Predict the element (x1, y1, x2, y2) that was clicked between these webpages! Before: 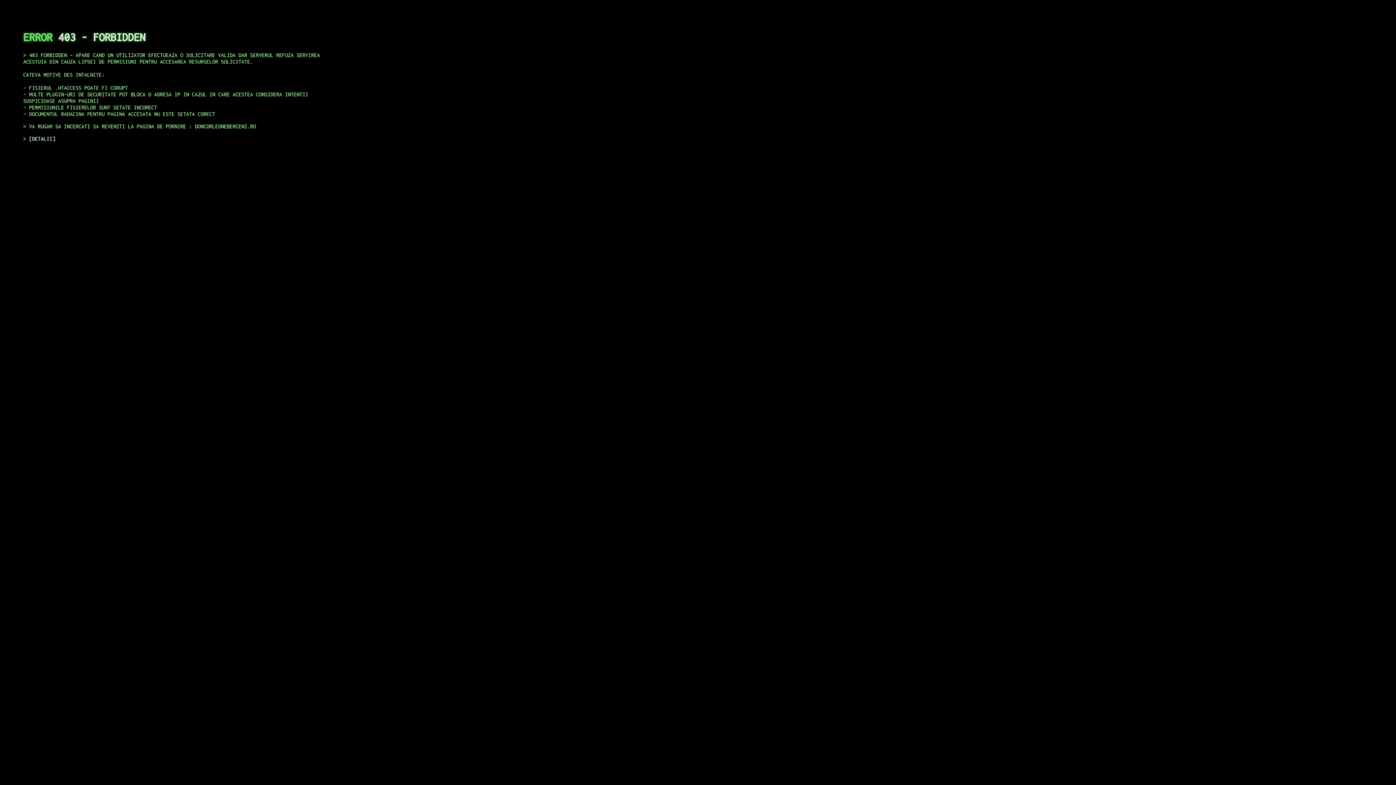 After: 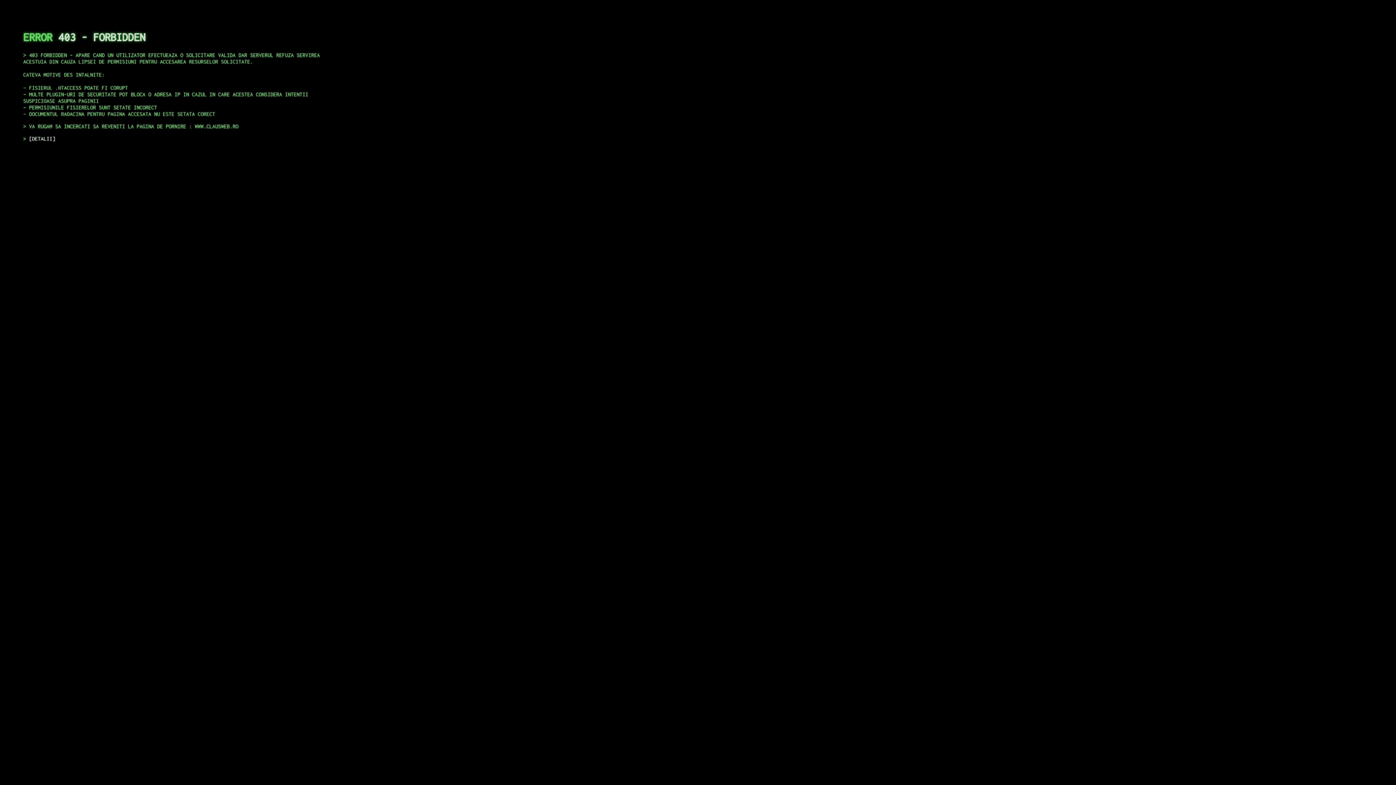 Action: label: DETALII bbox: (29, 135, 55, 141)